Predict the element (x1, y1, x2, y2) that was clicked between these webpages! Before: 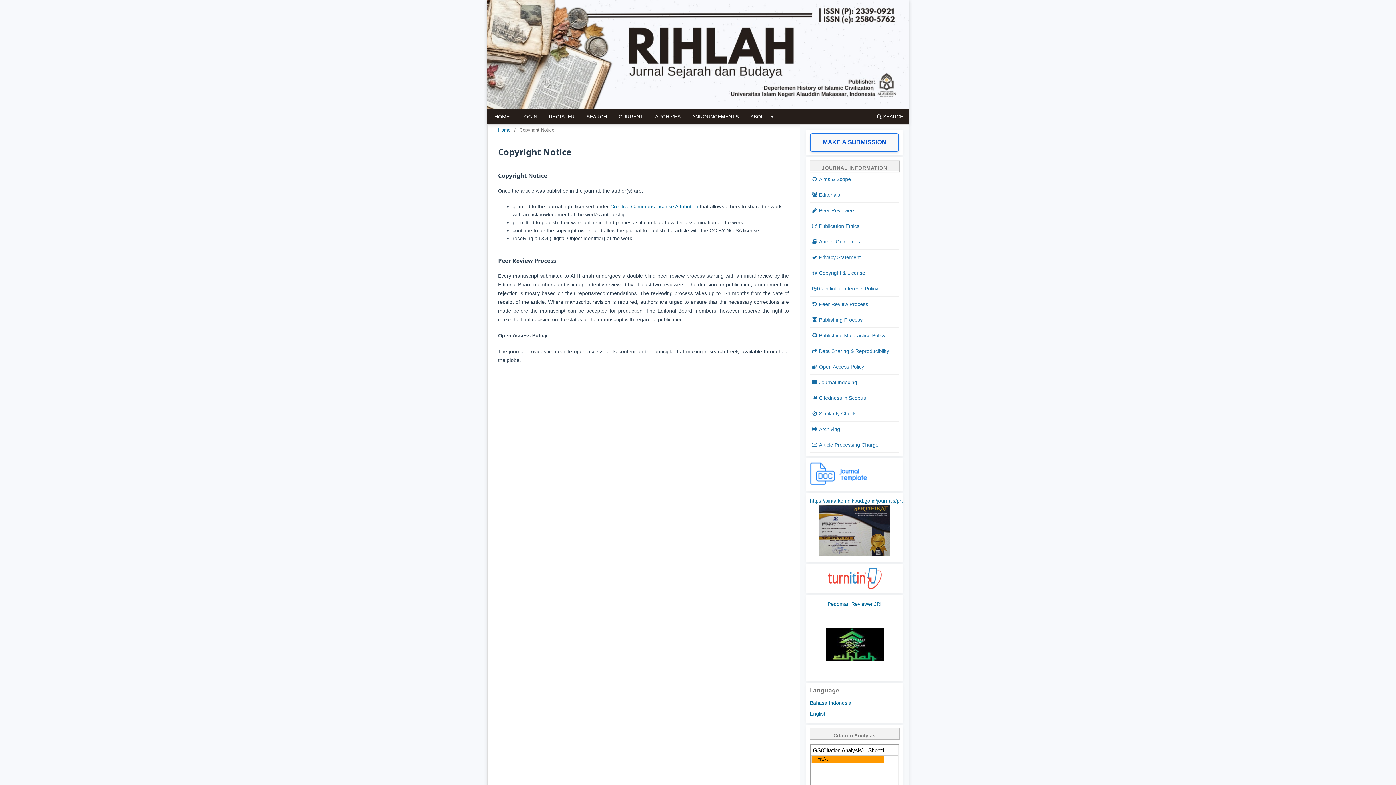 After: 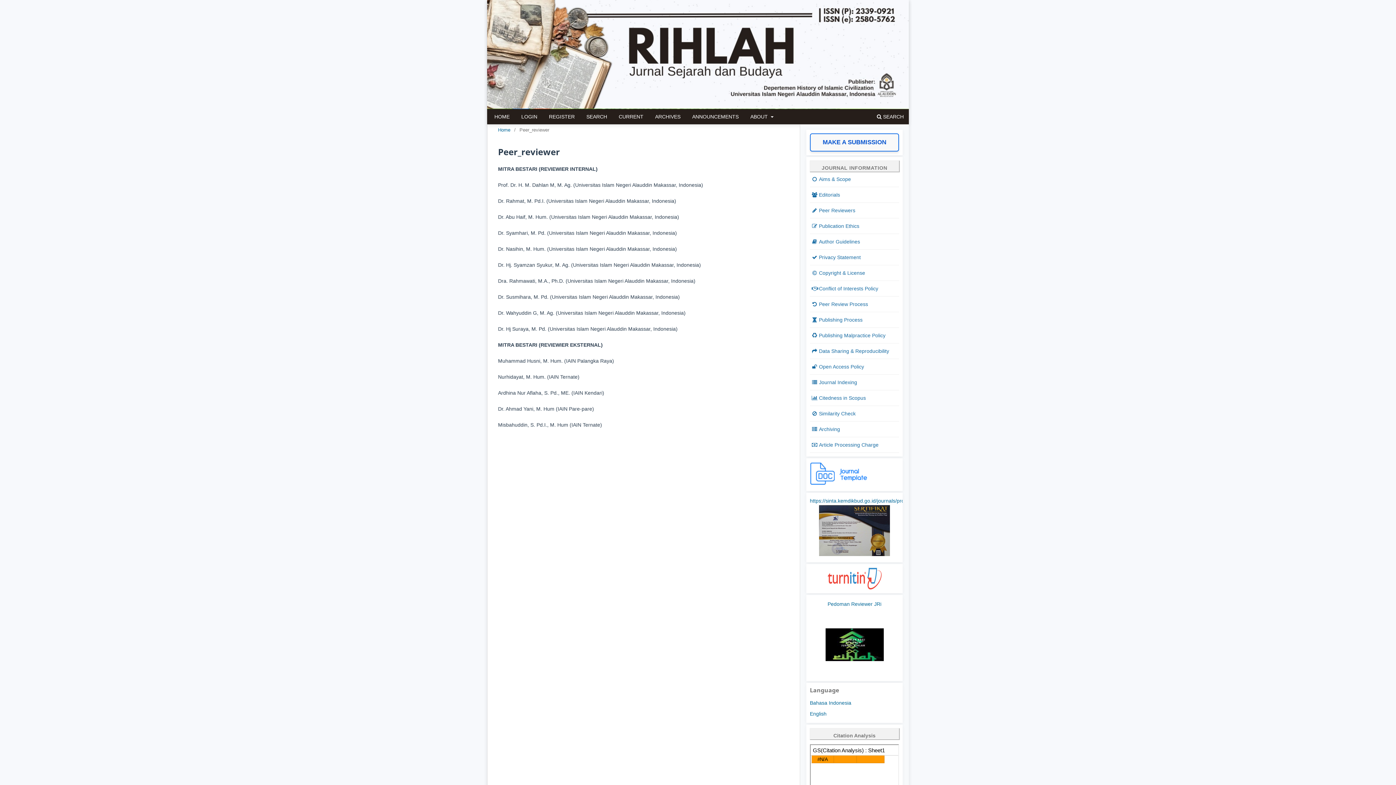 Action: label:  
Peer Reviewers bbox: (810, 202, 899, 218)